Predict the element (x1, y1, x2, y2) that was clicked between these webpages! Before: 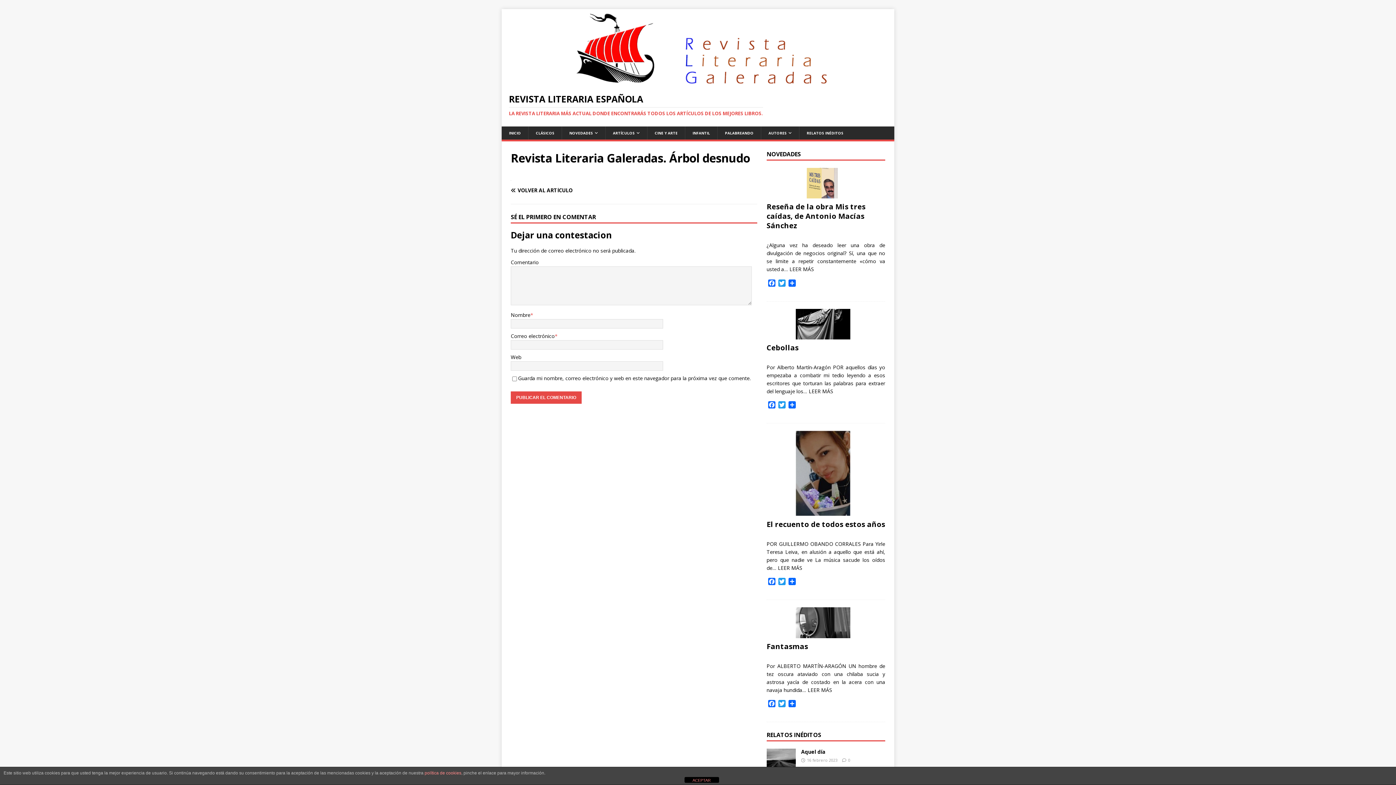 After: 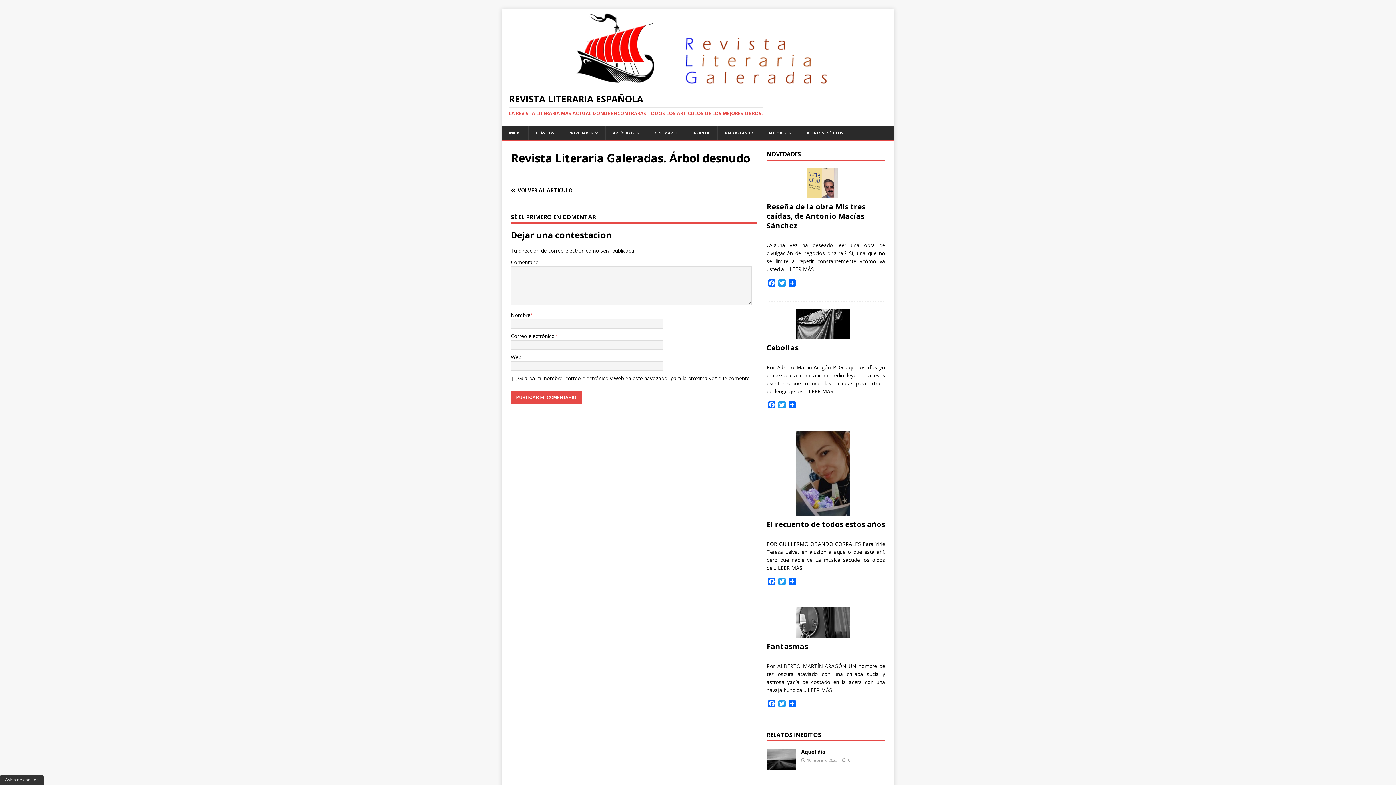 Action: label: ACEPTAR bbox: (684, 777, 719, 783)